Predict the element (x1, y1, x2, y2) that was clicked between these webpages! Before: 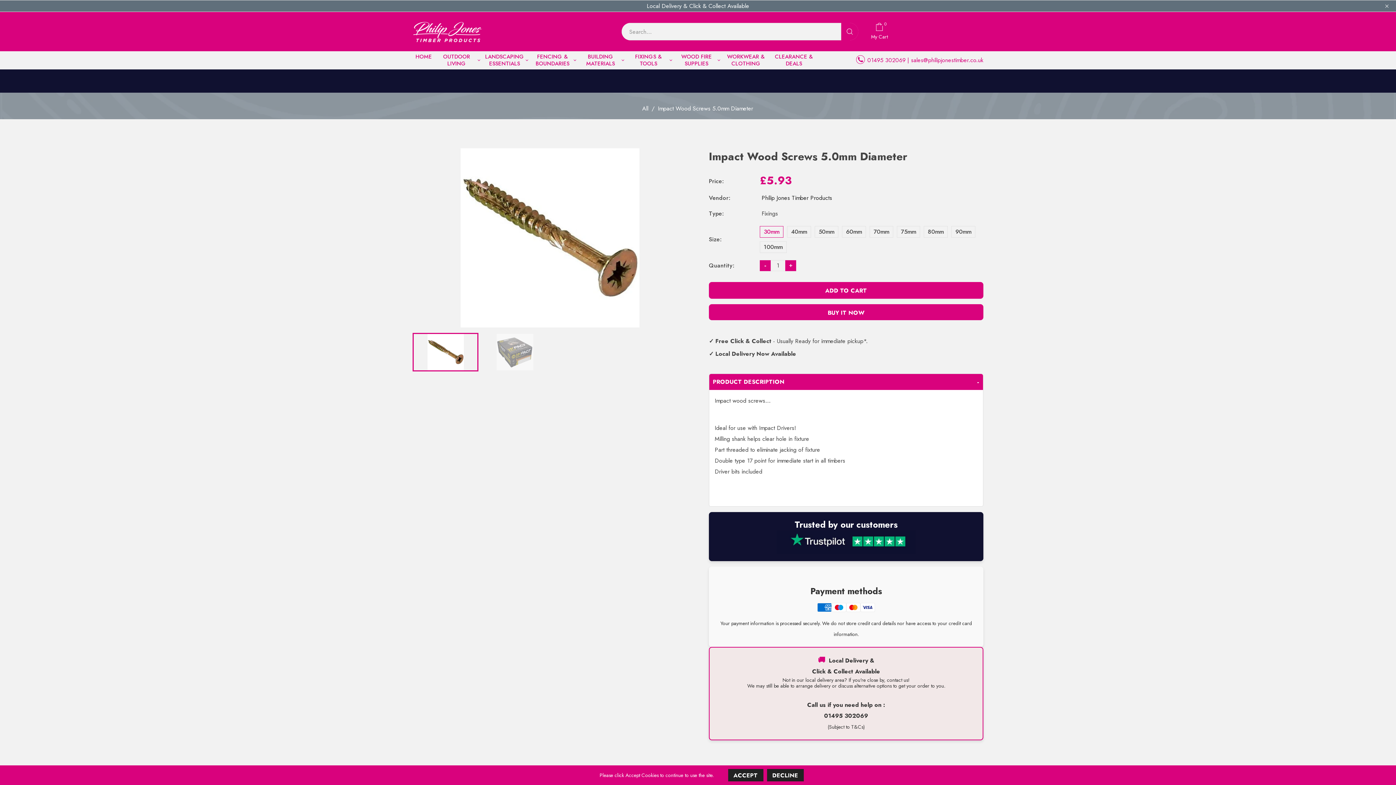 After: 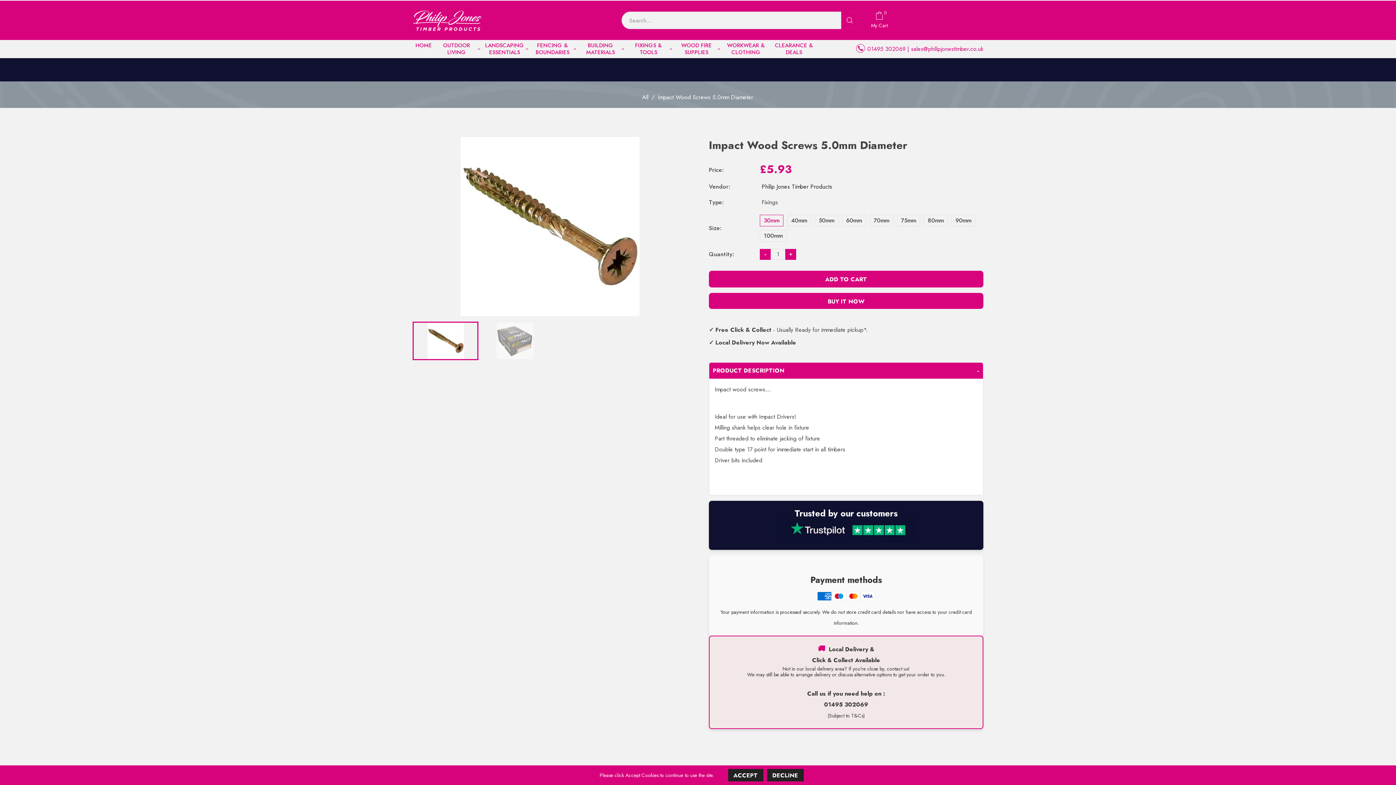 Action: bbox: (1383, 2, 1390, 9)